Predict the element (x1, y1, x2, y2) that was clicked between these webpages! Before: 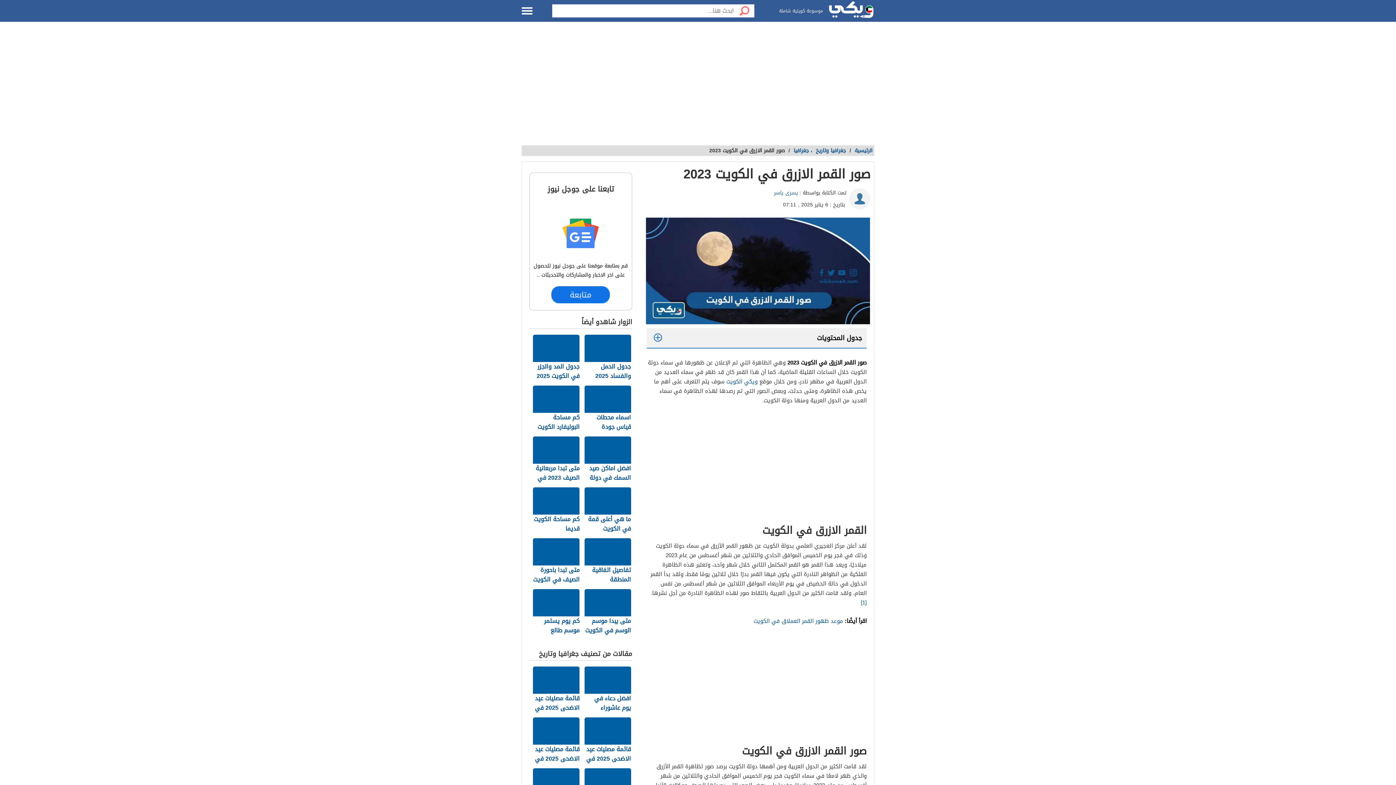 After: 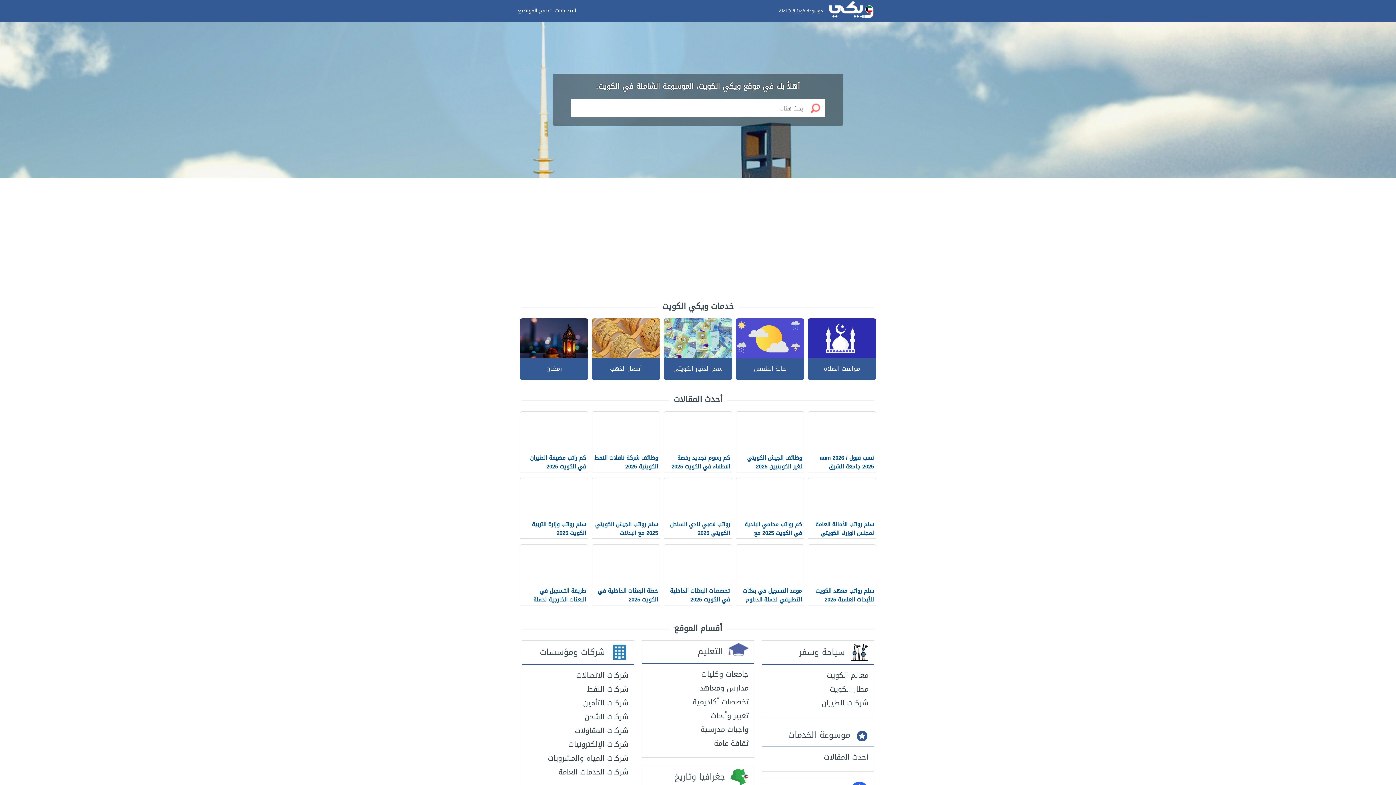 Action: label: الرئيسية  bbox: (853, 145, 872, 155)